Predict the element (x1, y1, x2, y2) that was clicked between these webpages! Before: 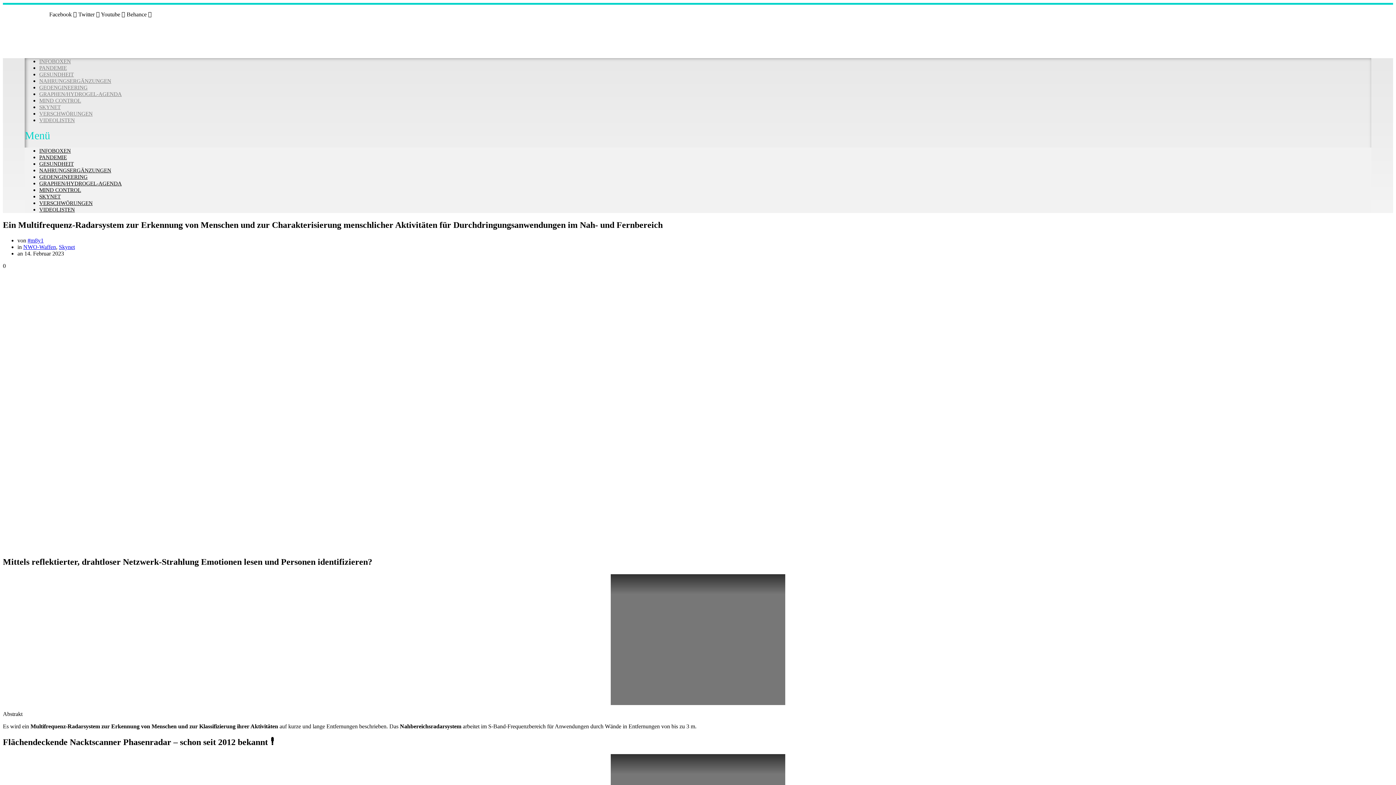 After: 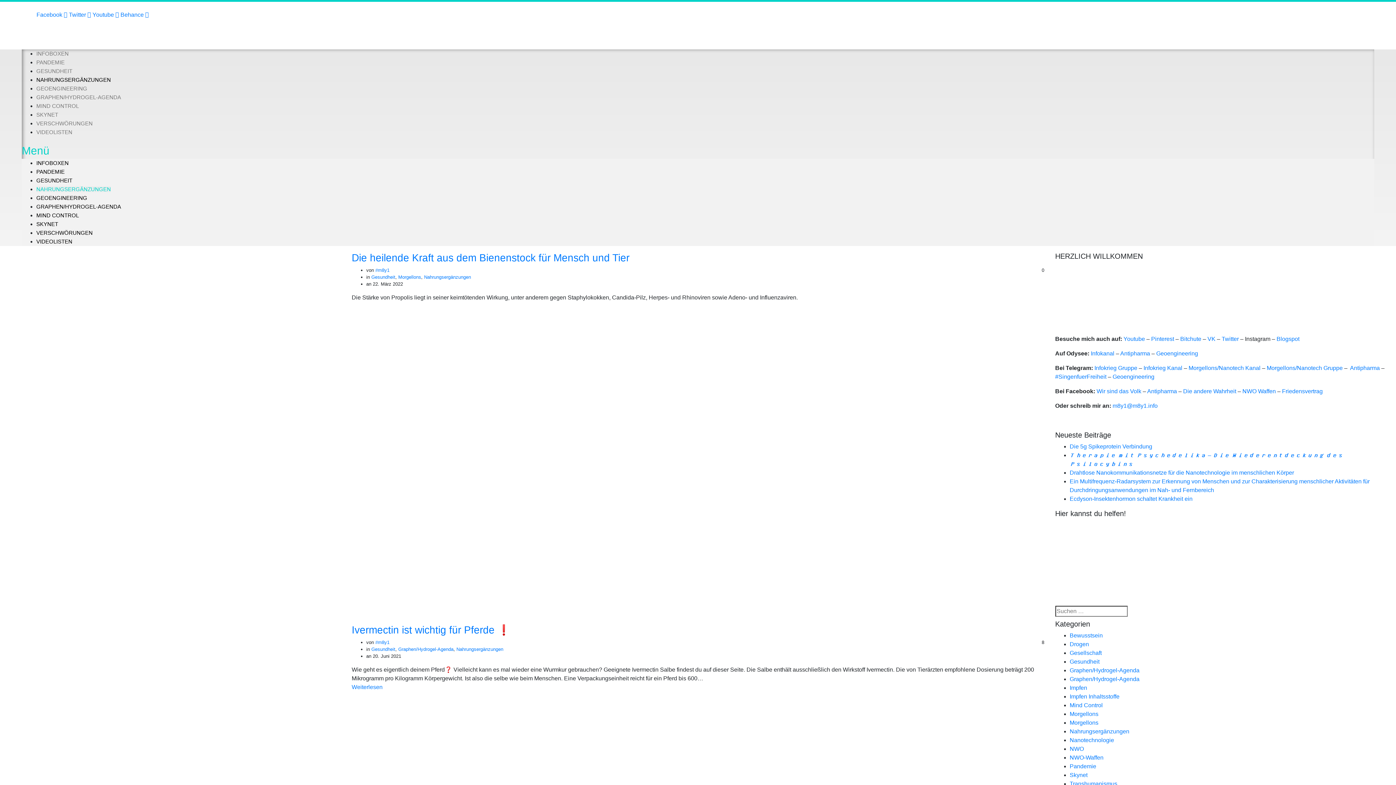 Action: bbox: (39, 167, 111, 173) label: NAHRUNGSERGÄNZUNGEN